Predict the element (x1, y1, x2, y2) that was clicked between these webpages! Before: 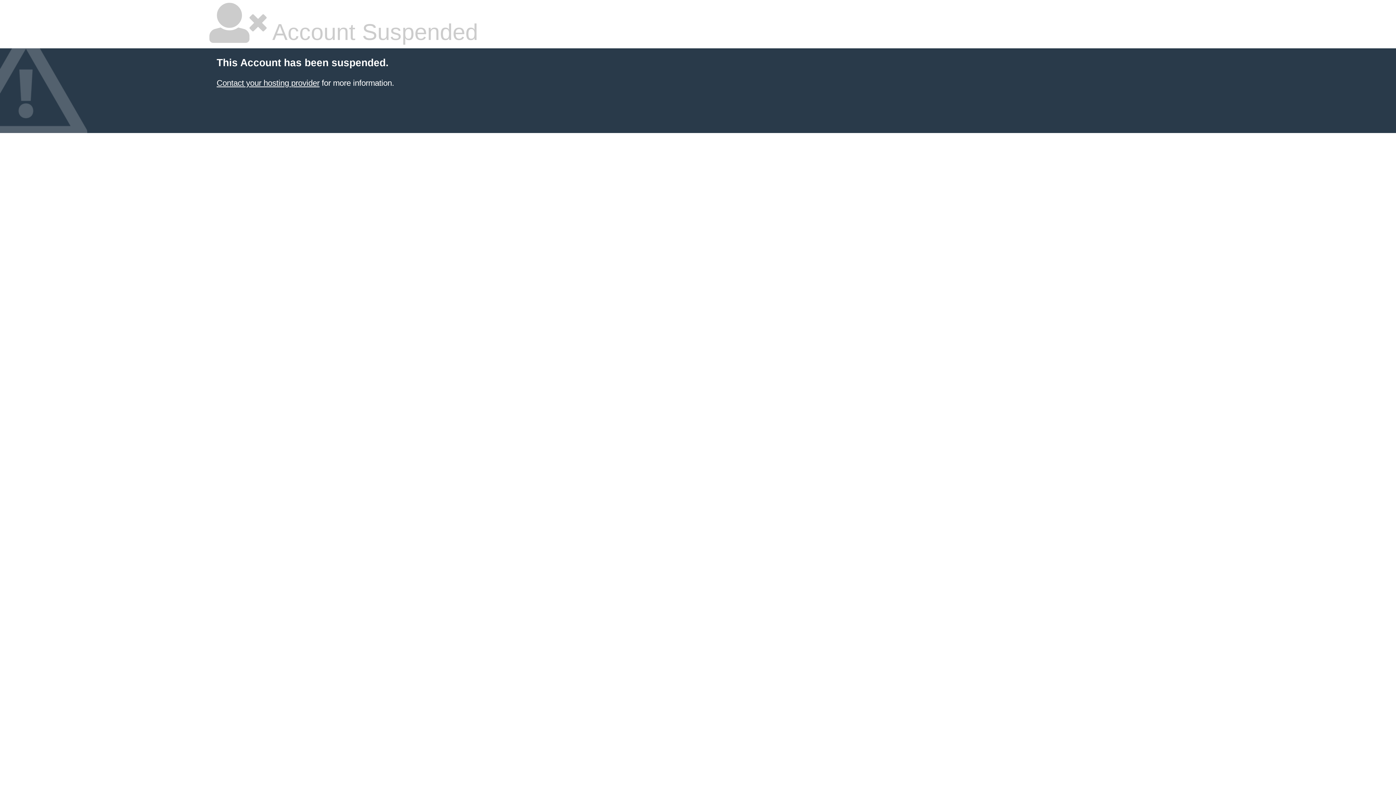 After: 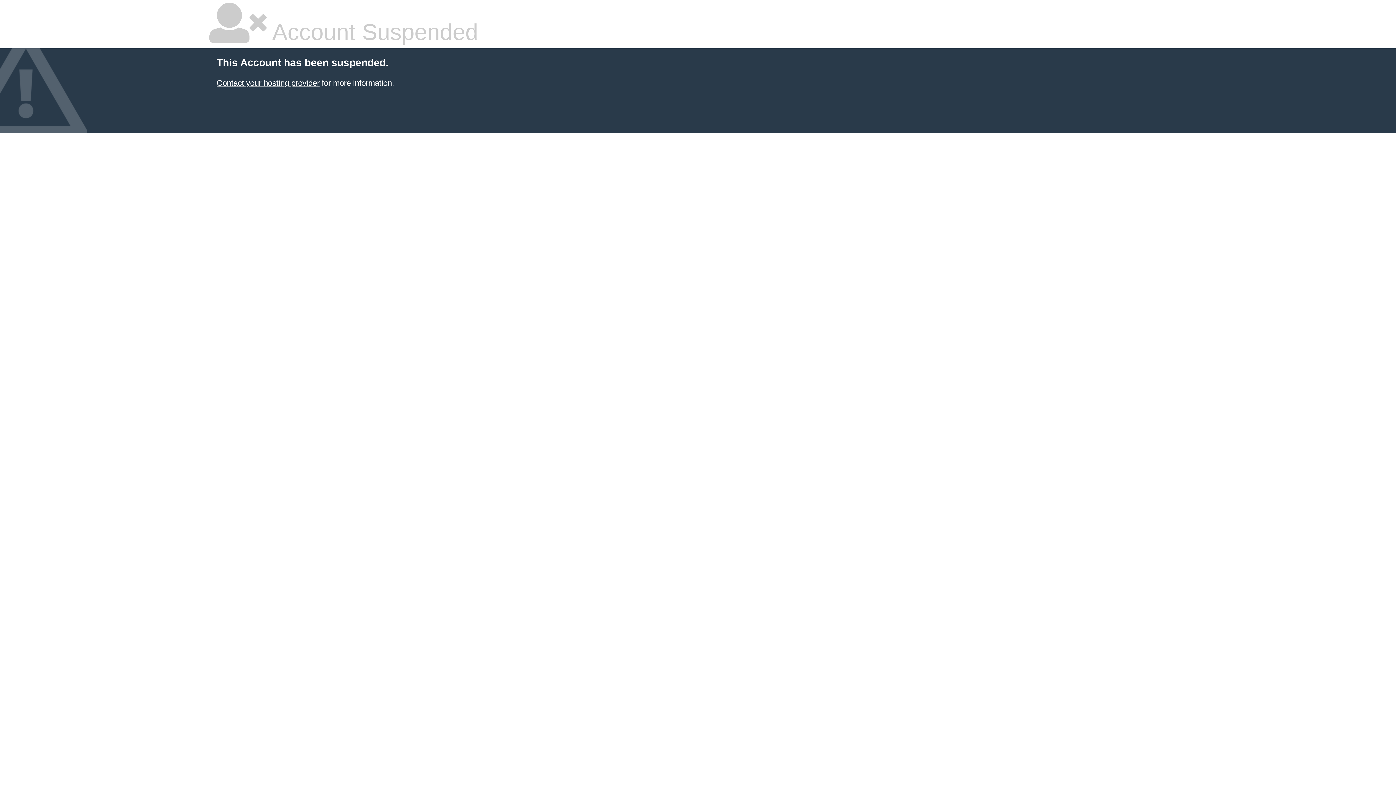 Action: bbox: (216, 78, 319, 87) label: Contact your hosting provider